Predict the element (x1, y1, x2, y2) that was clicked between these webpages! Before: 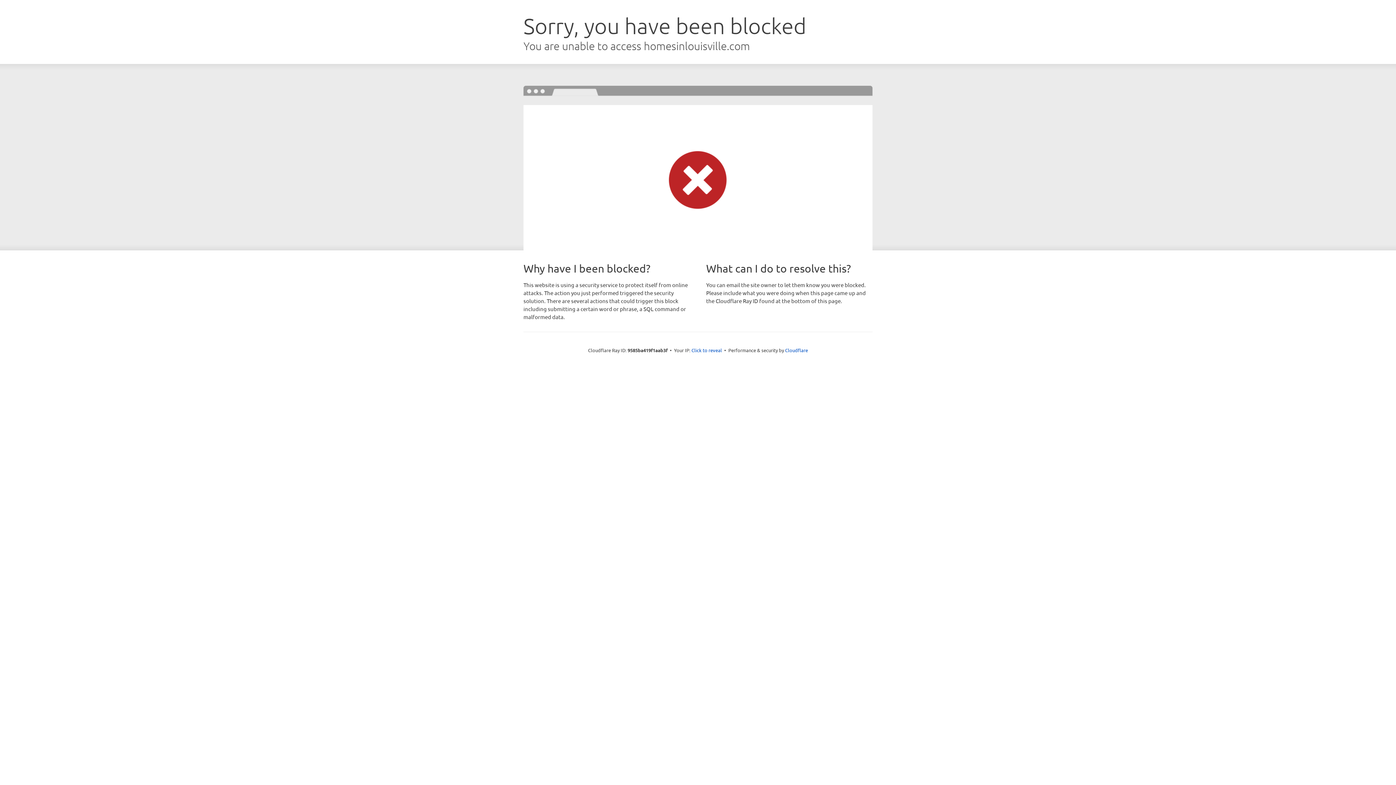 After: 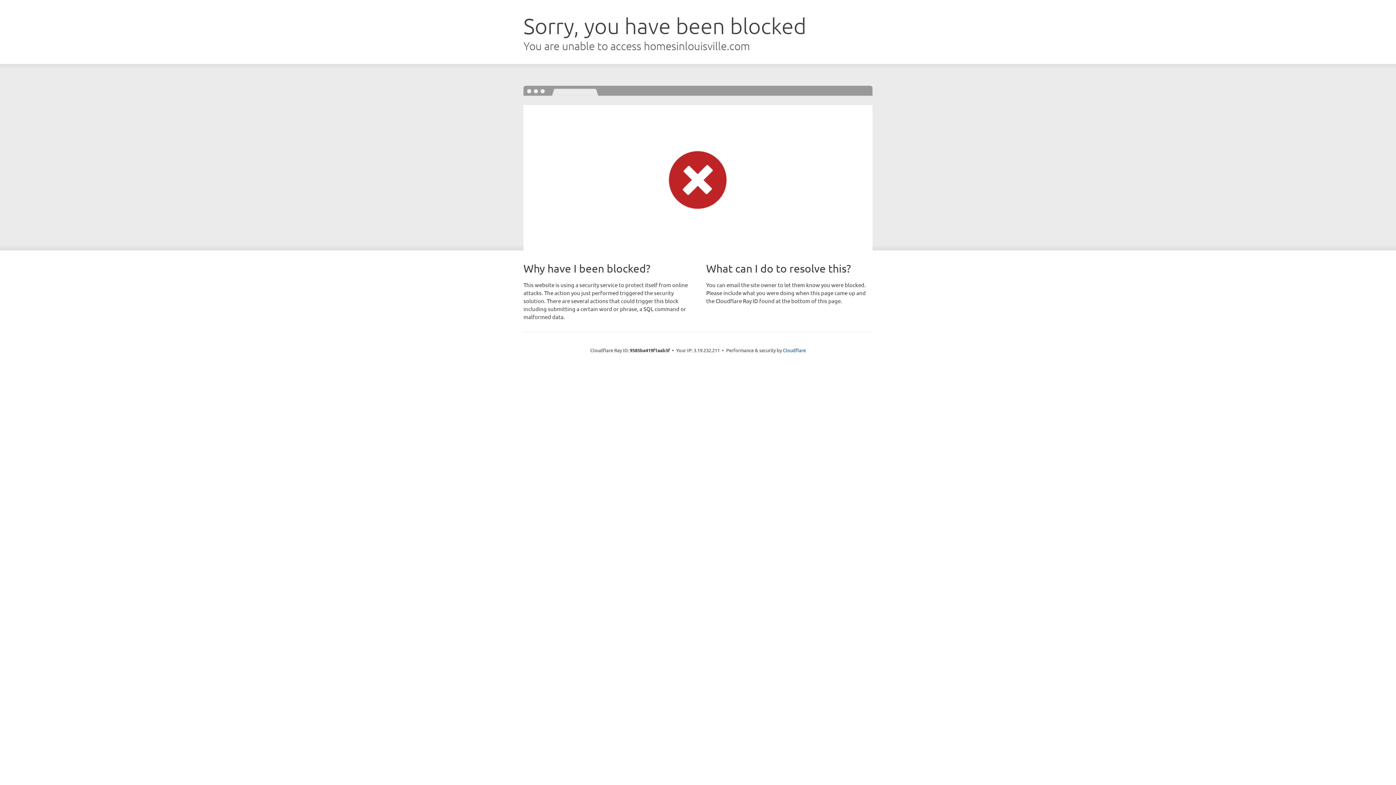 Action: bbox: (691, 346, 722, 353) label: Click to reveal